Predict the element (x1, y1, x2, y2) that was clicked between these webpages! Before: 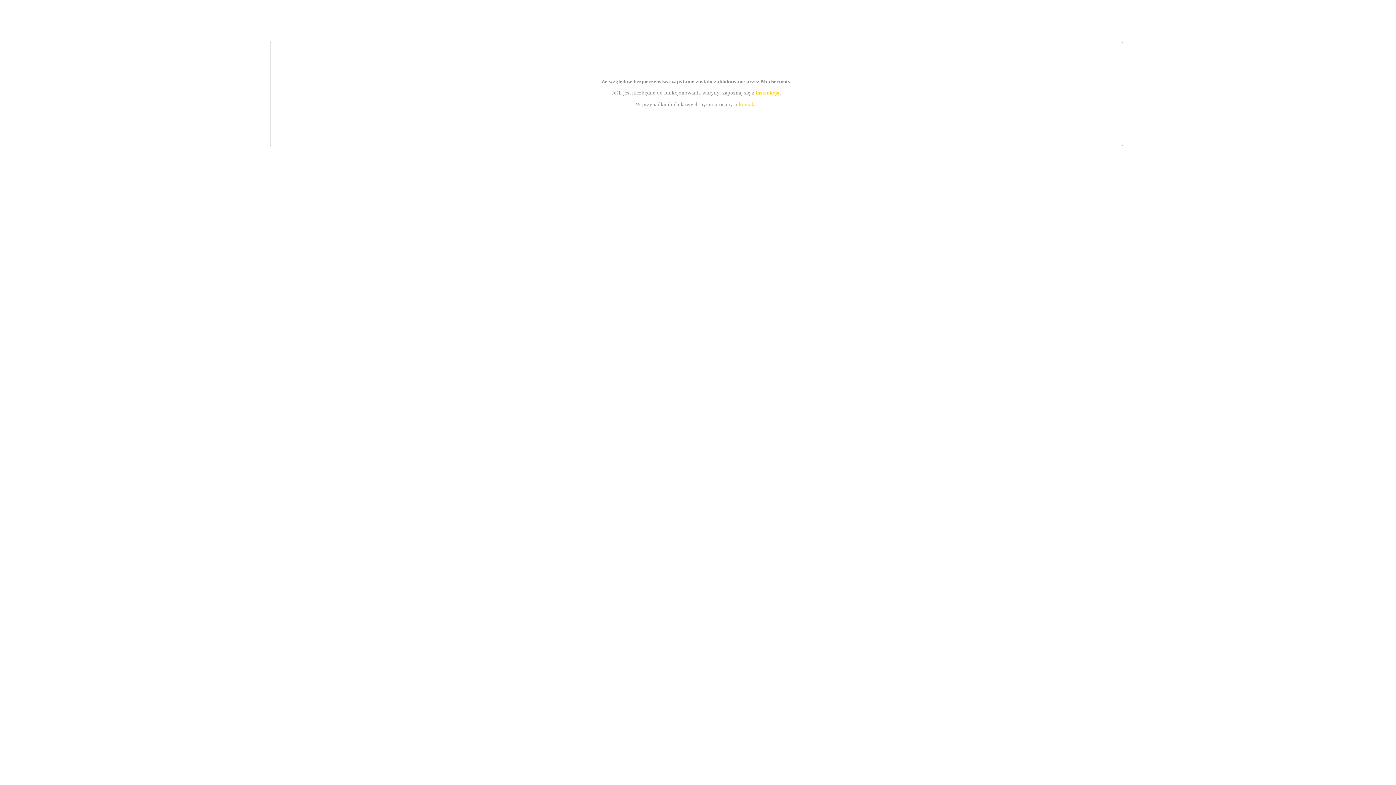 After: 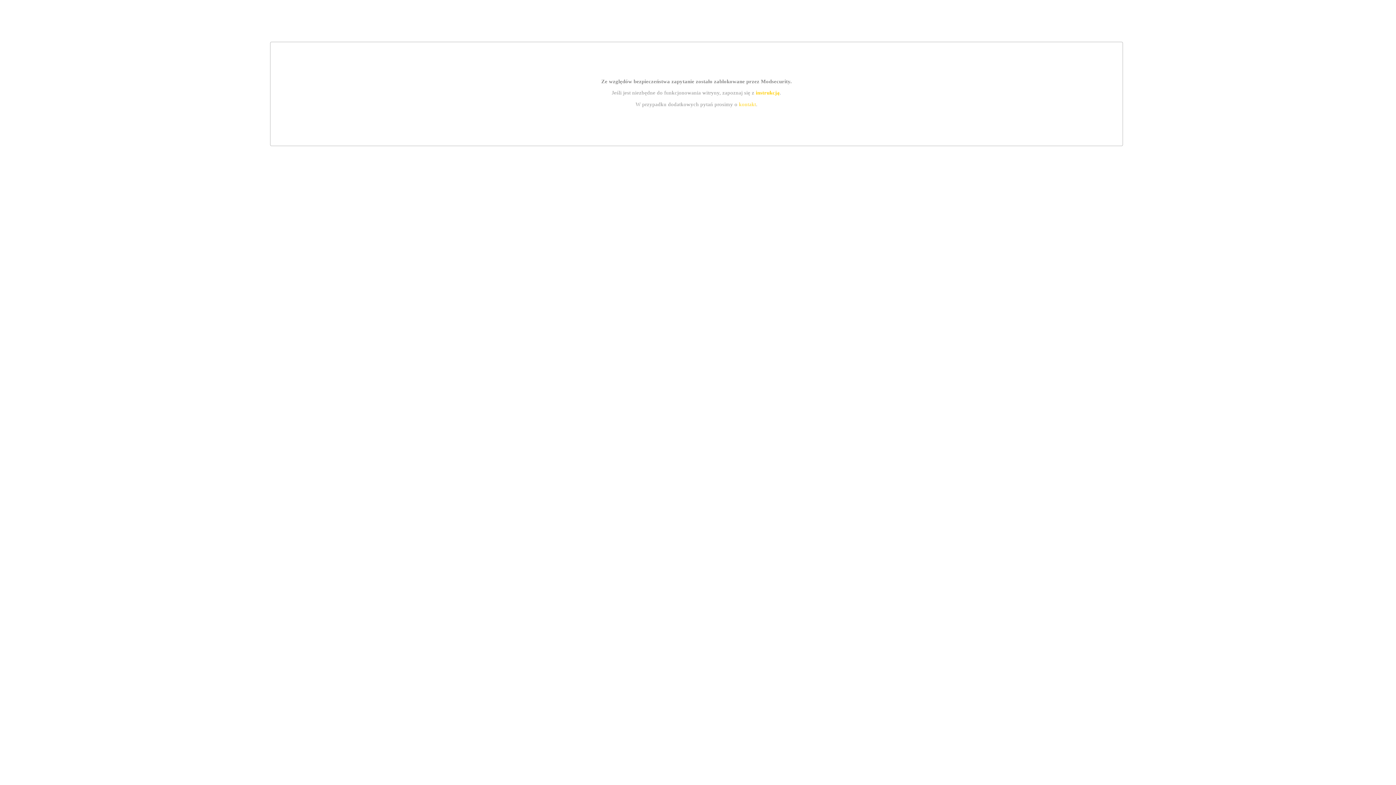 Action: label: kontakt bbox: (739, 101, 756, 107)